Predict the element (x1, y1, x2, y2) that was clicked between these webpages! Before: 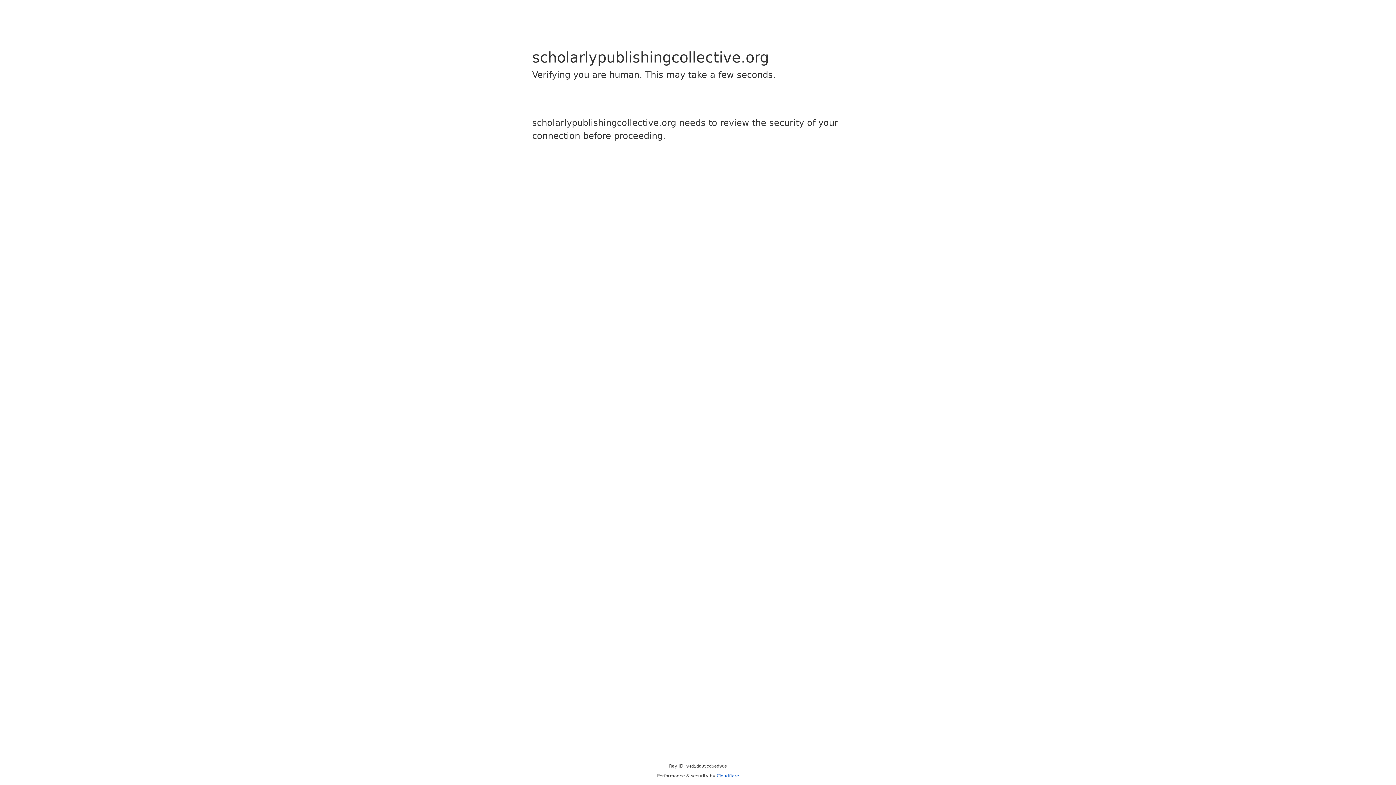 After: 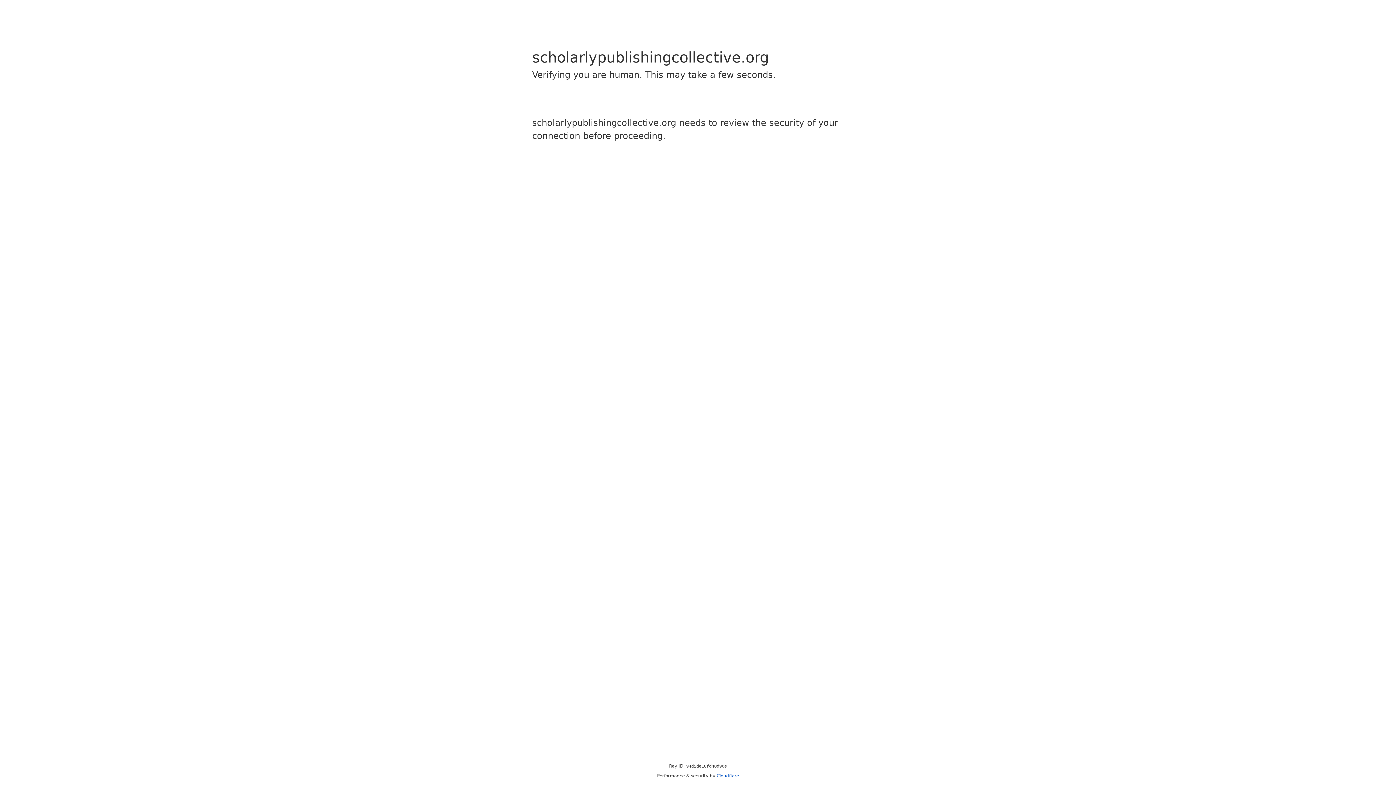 Action: bbox: (716, 773, 739, 778) label: Cloudflare